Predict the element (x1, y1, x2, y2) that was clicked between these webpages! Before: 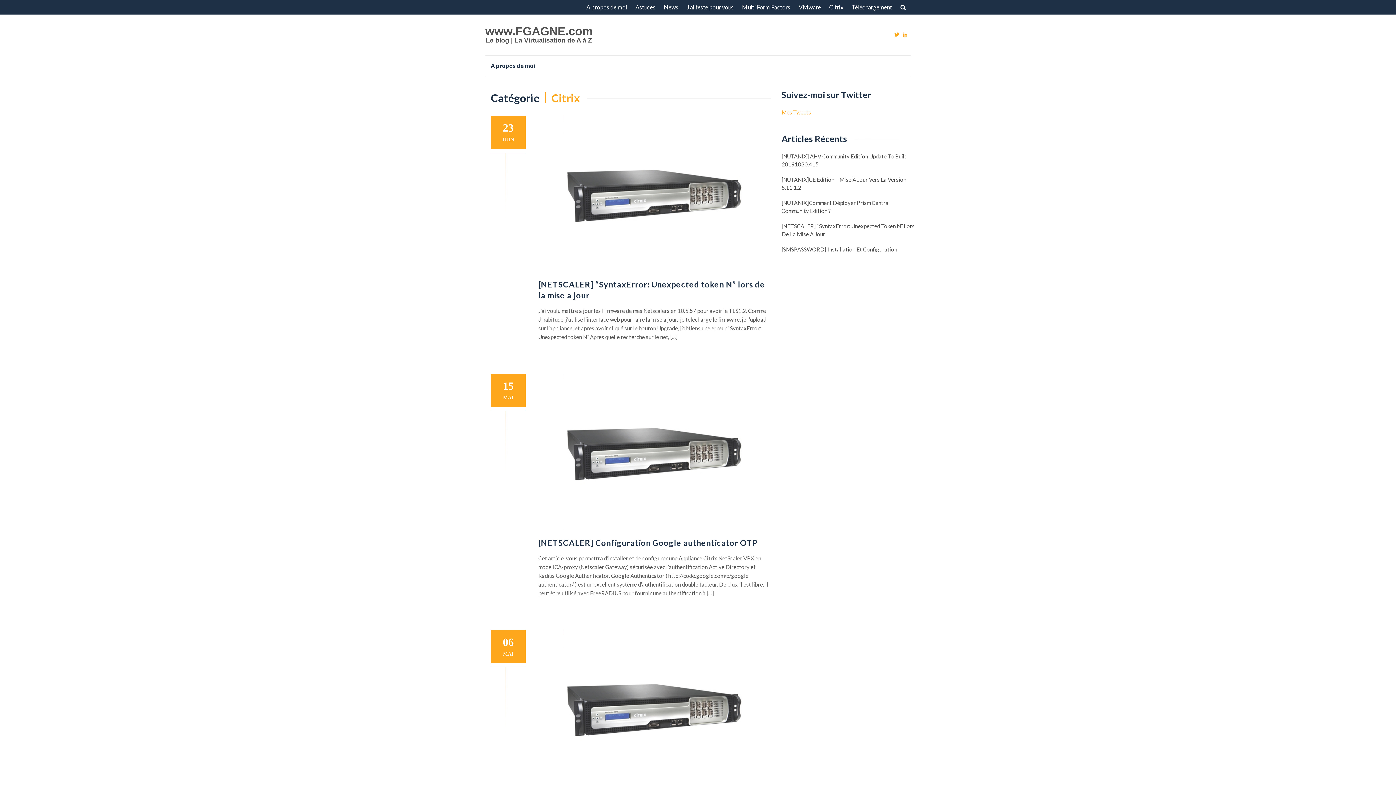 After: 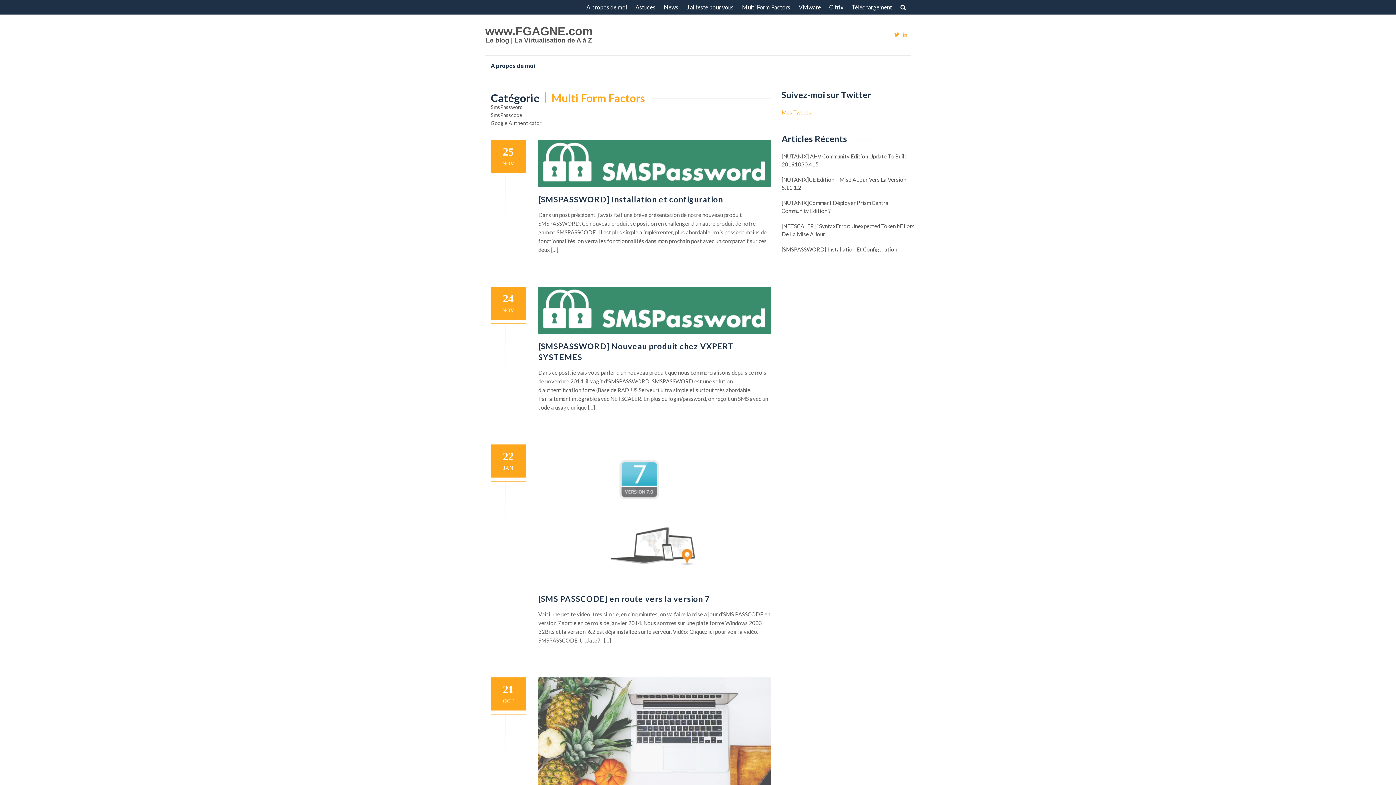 Action: bbox: (742, 0, 790, 14) label: Multi Form Factors